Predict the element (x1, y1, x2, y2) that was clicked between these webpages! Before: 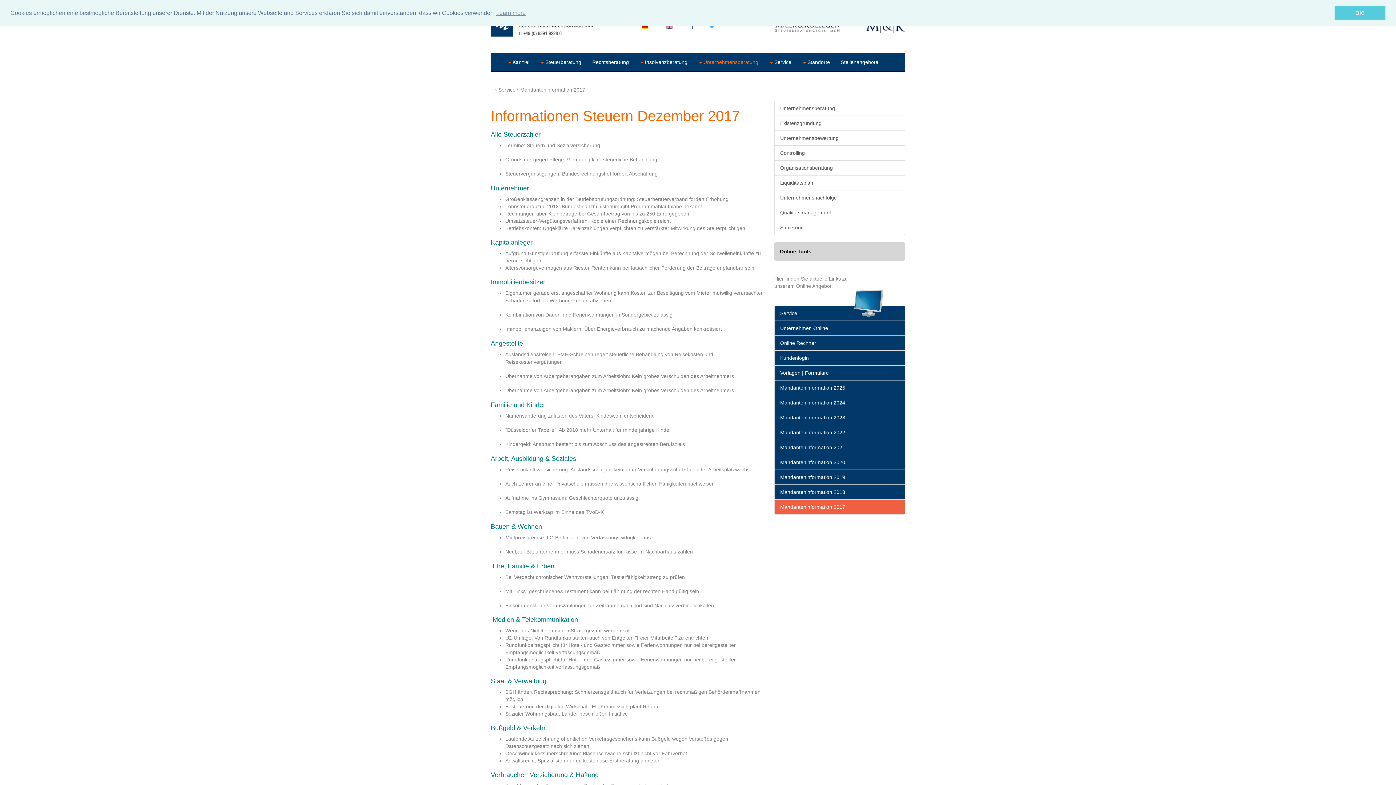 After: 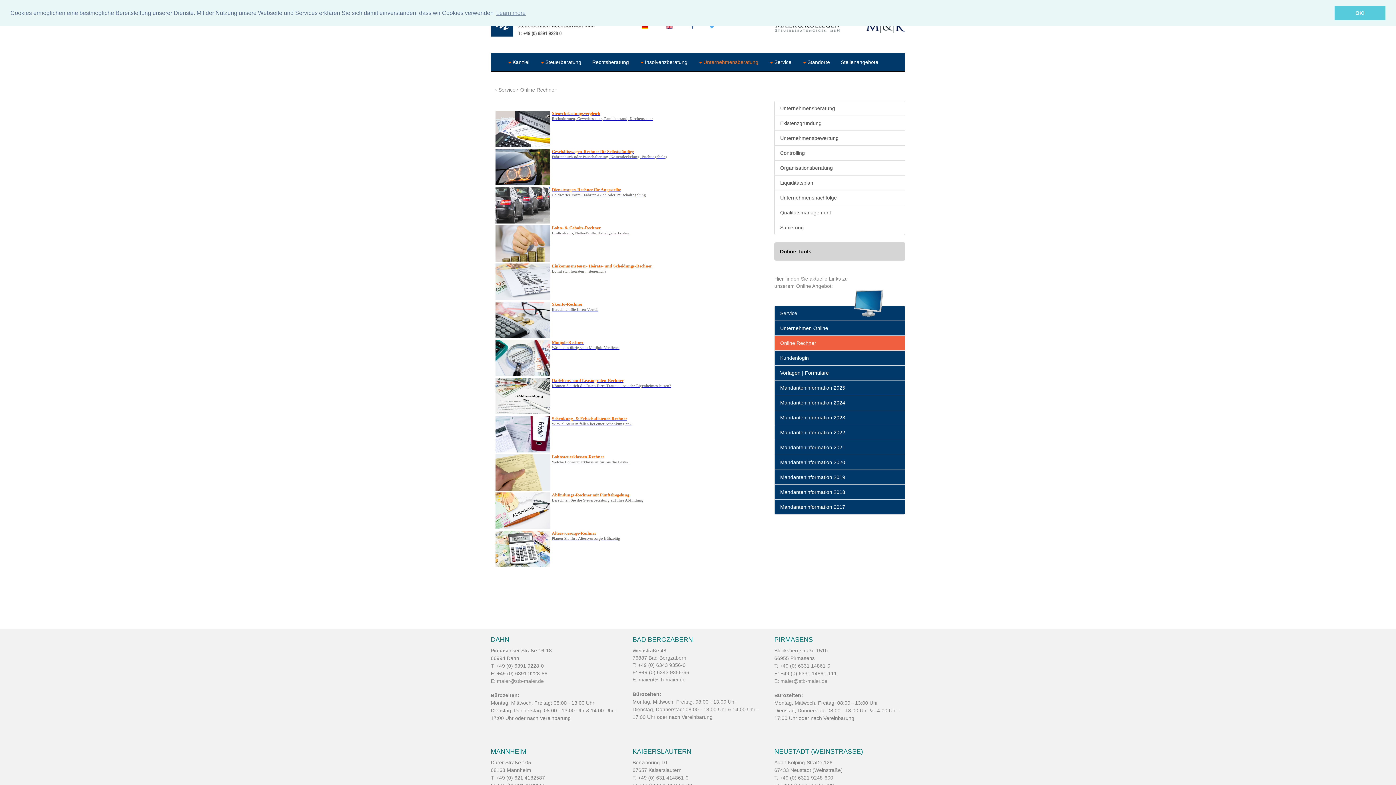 Action: bbox: (774, 335, 905, 350) label: Online Rechner